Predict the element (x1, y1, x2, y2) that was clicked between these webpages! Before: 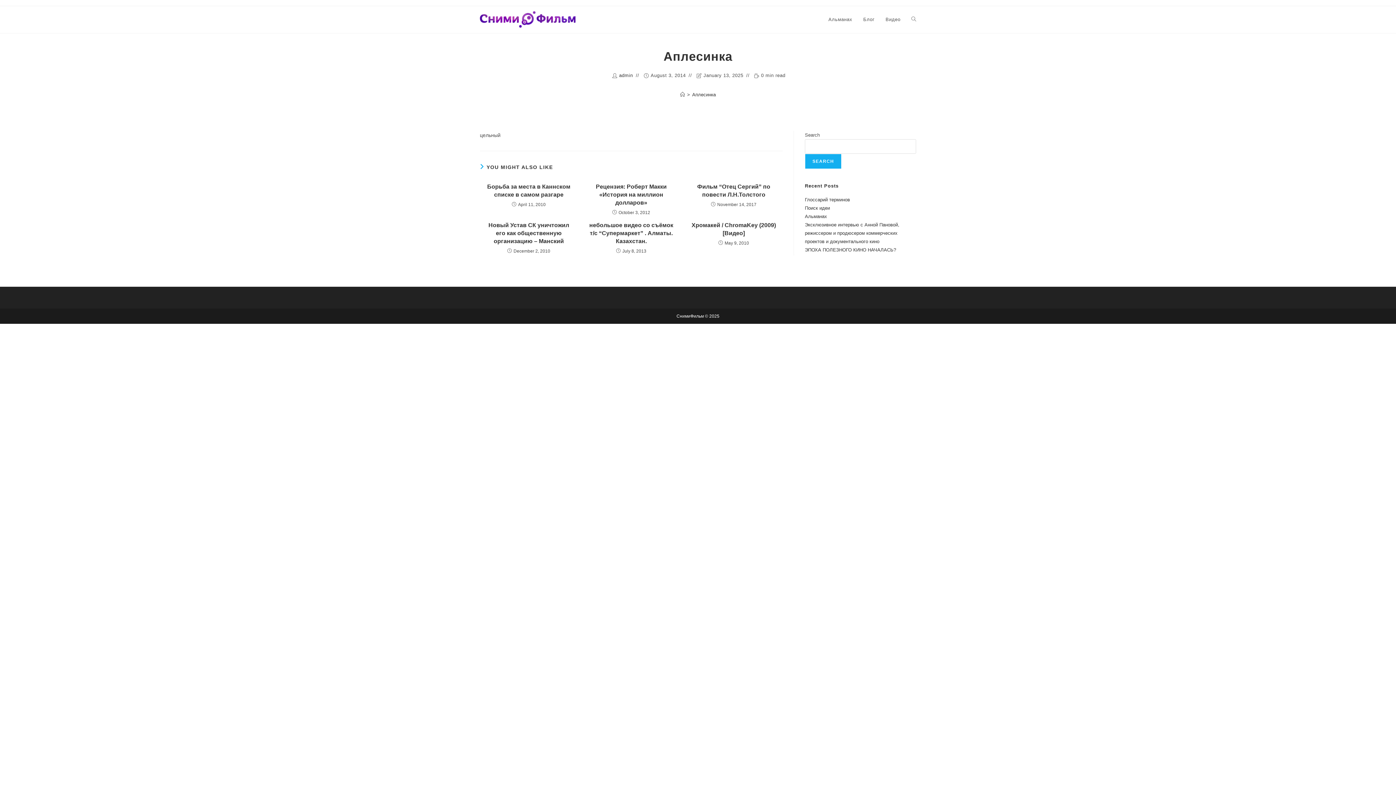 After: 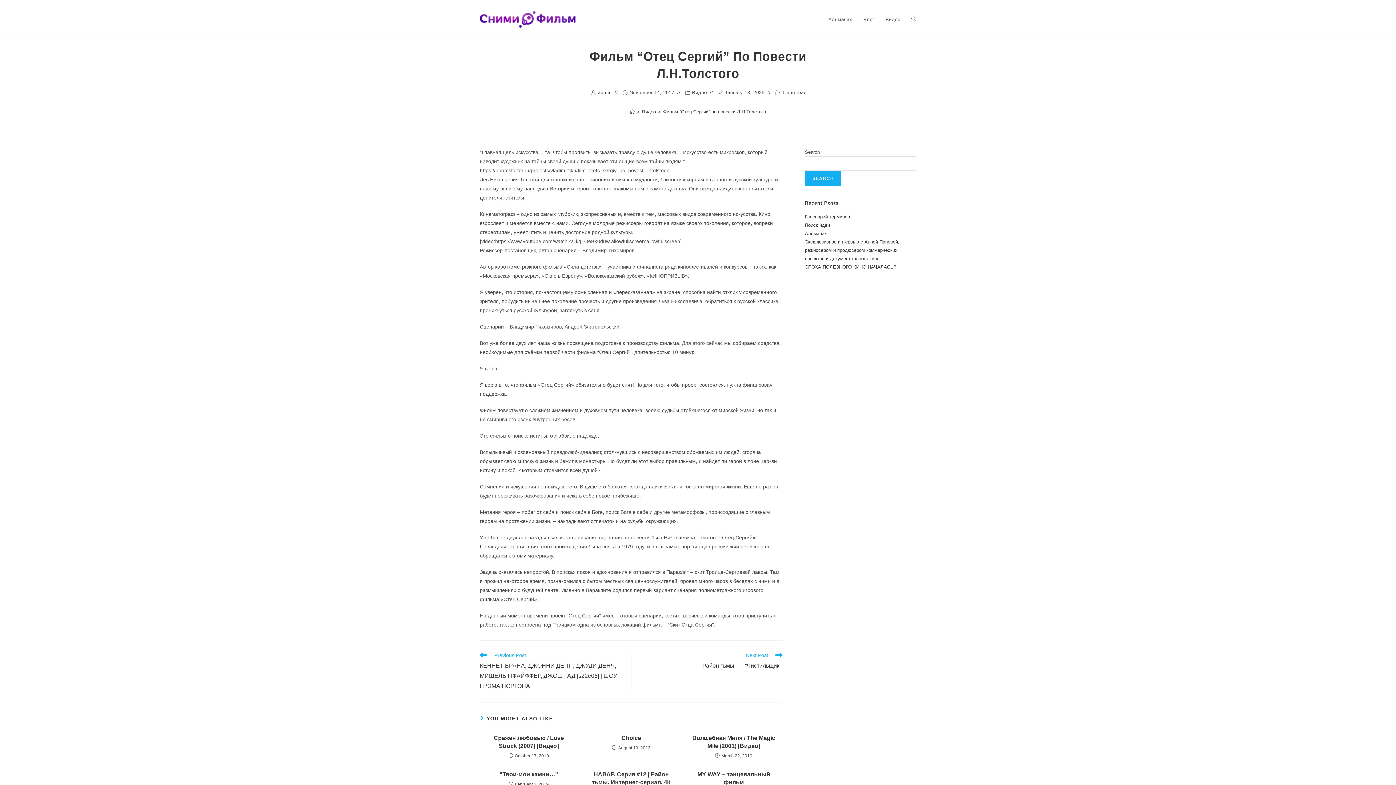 Action: bbox: (689, 182, 778, 198) label: Фильм “Отец Сергий” по повести Л.Н.Толстого